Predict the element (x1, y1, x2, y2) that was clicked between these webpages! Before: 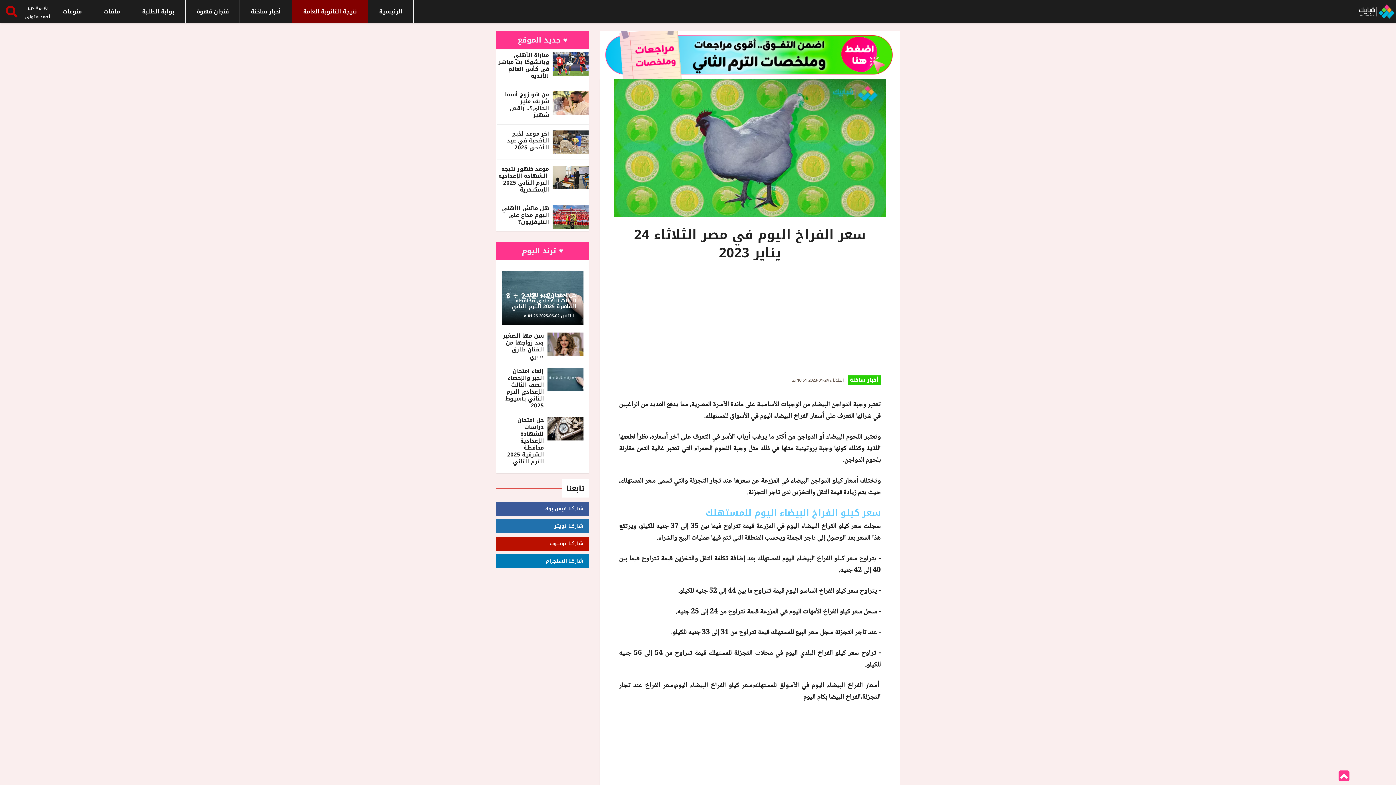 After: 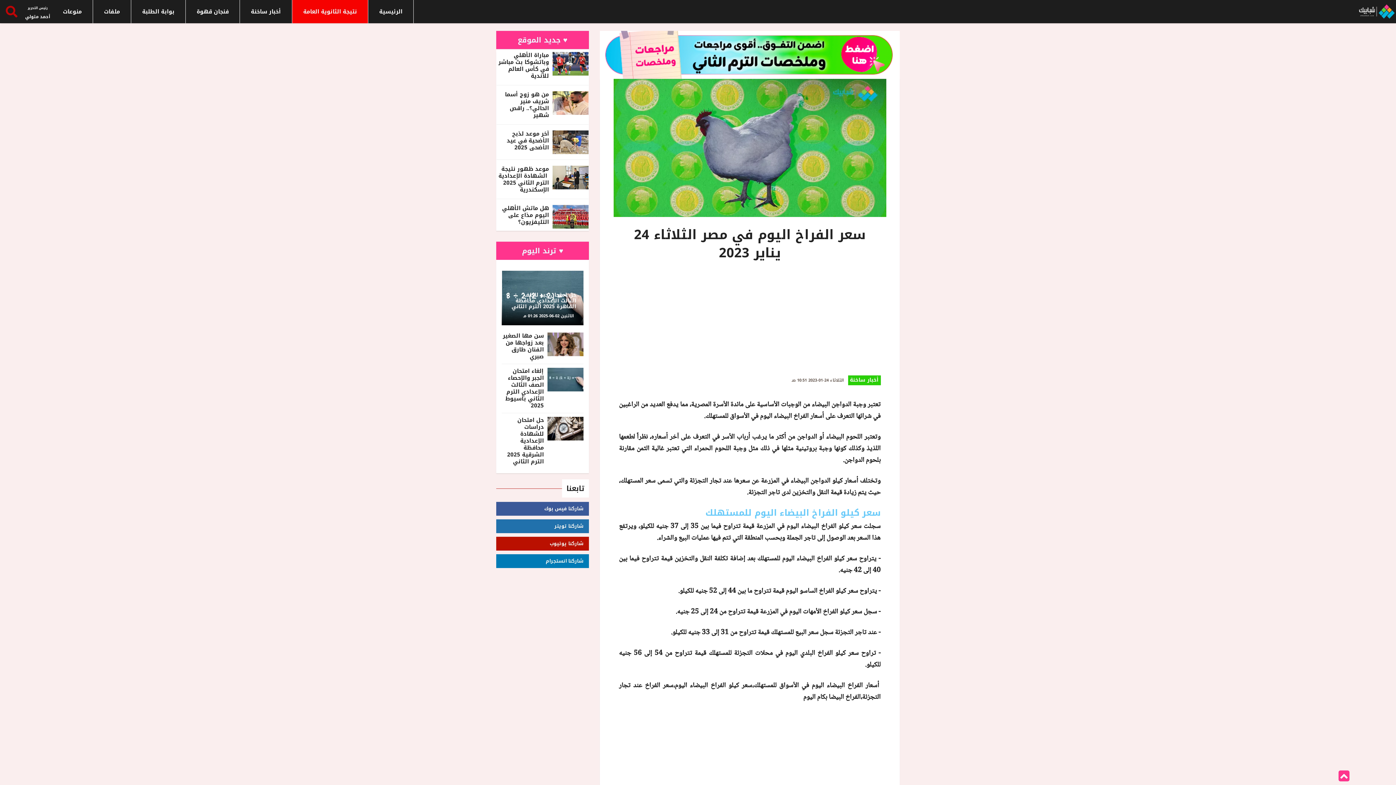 Action: bbox: (613, 143, 886, 153)